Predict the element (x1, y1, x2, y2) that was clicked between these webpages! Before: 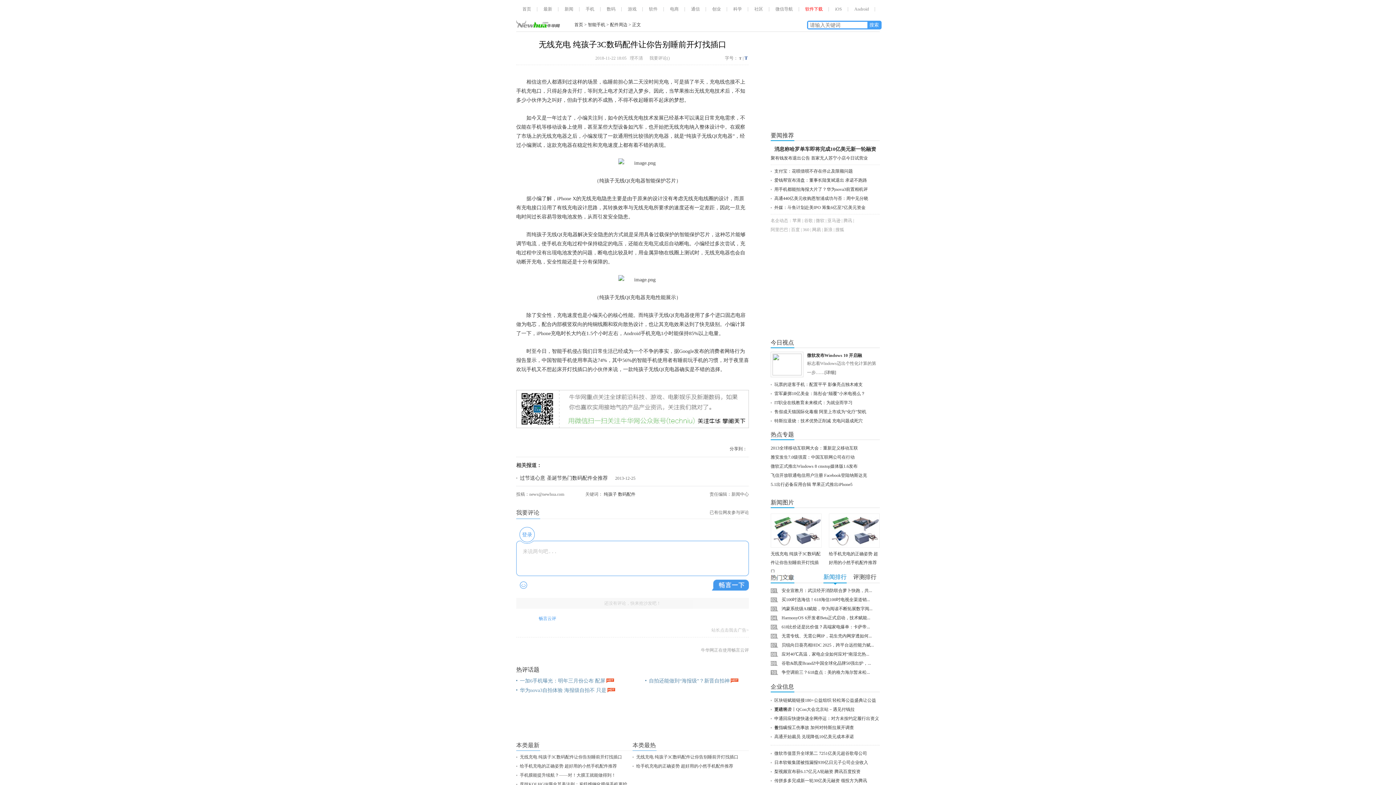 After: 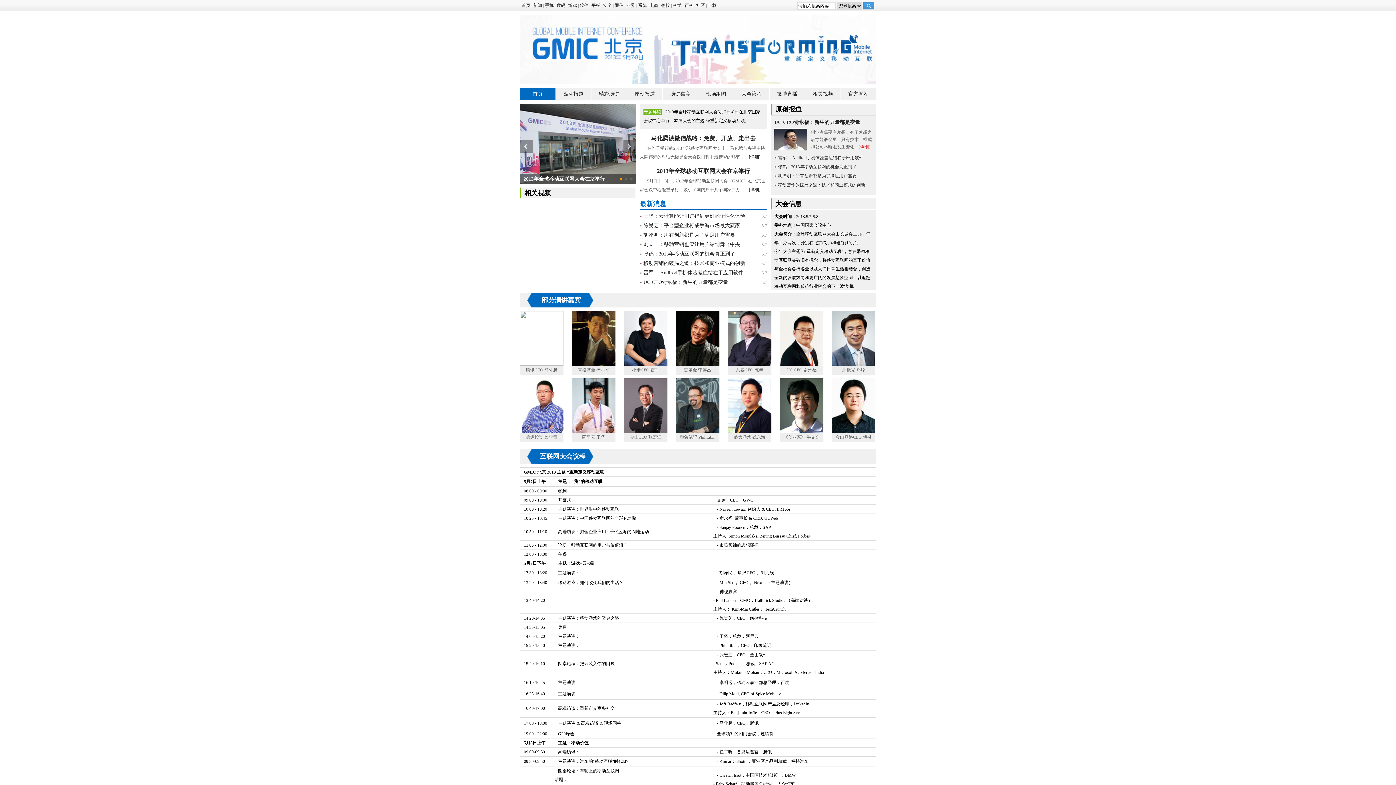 Action: bbox: (770, 445, 858, 450) label: 2013全球移动互联网大会：重新定义移动互联